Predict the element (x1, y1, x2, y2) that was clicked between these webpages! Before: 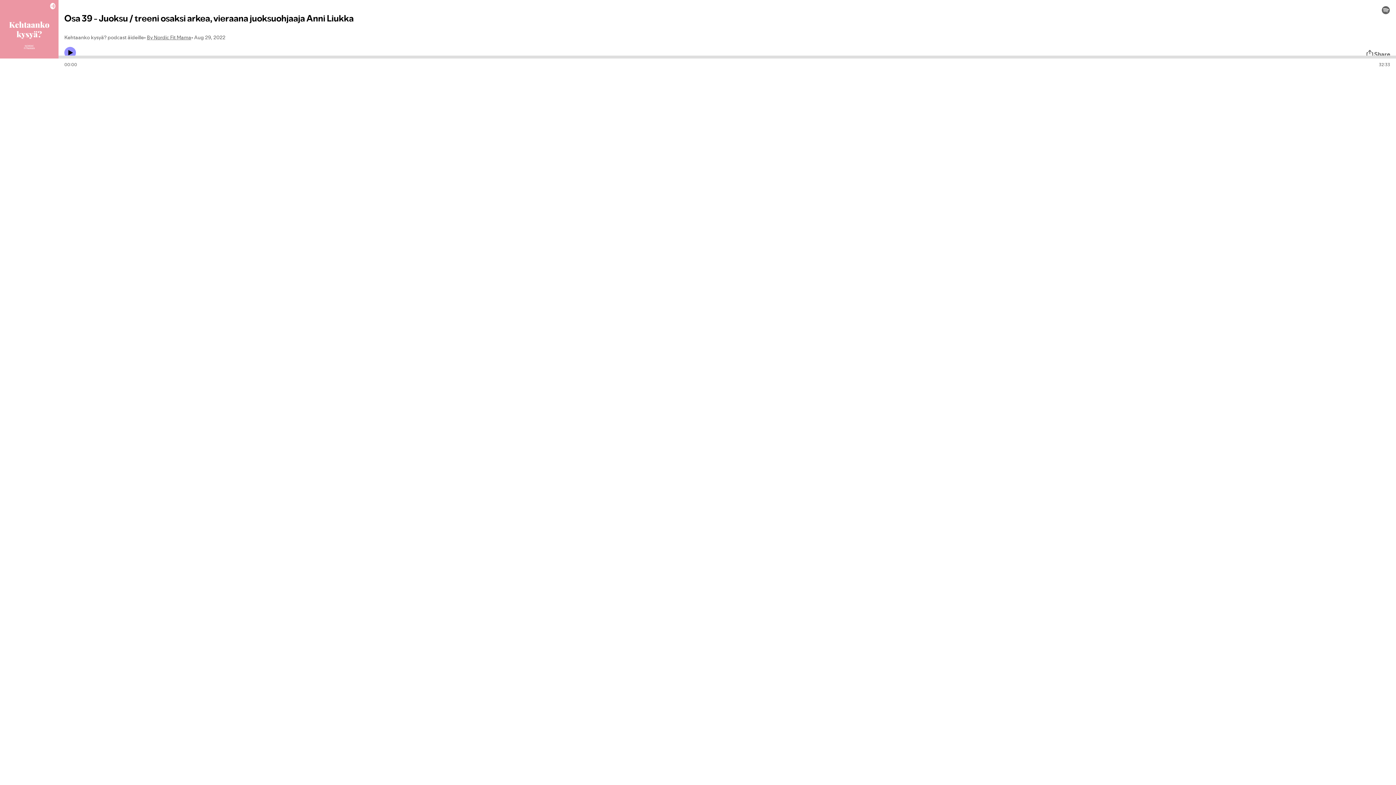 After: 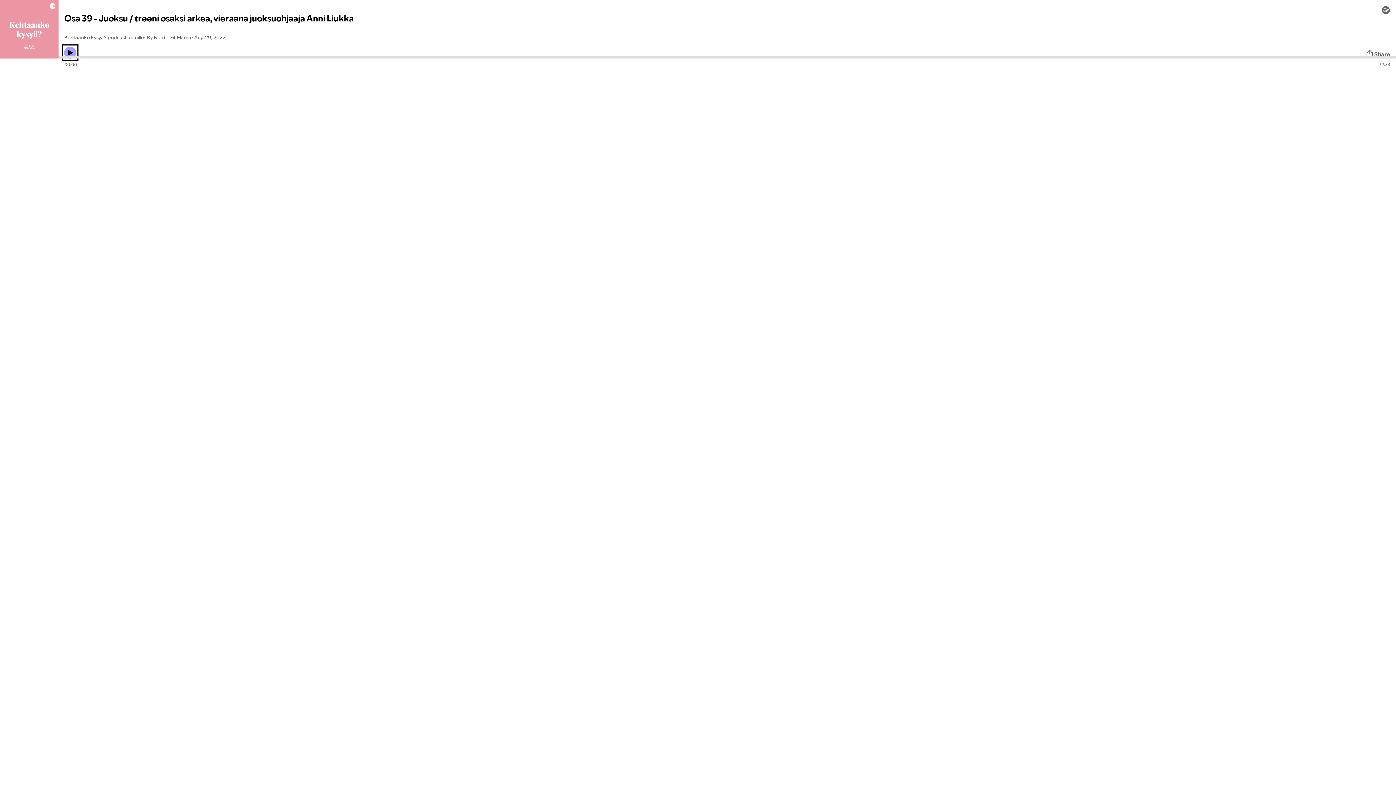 Action: bbox: (64, 46, 76, 58) label: Play icon